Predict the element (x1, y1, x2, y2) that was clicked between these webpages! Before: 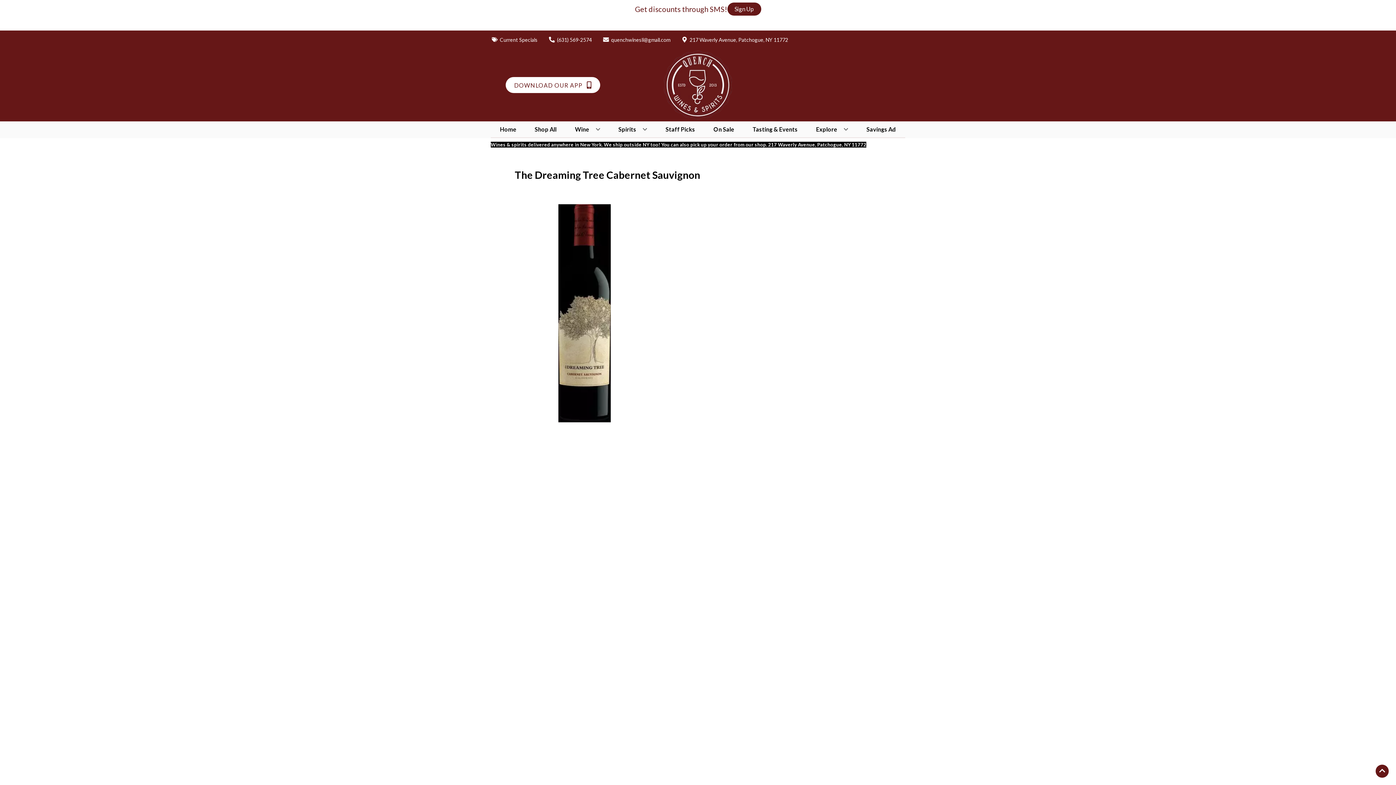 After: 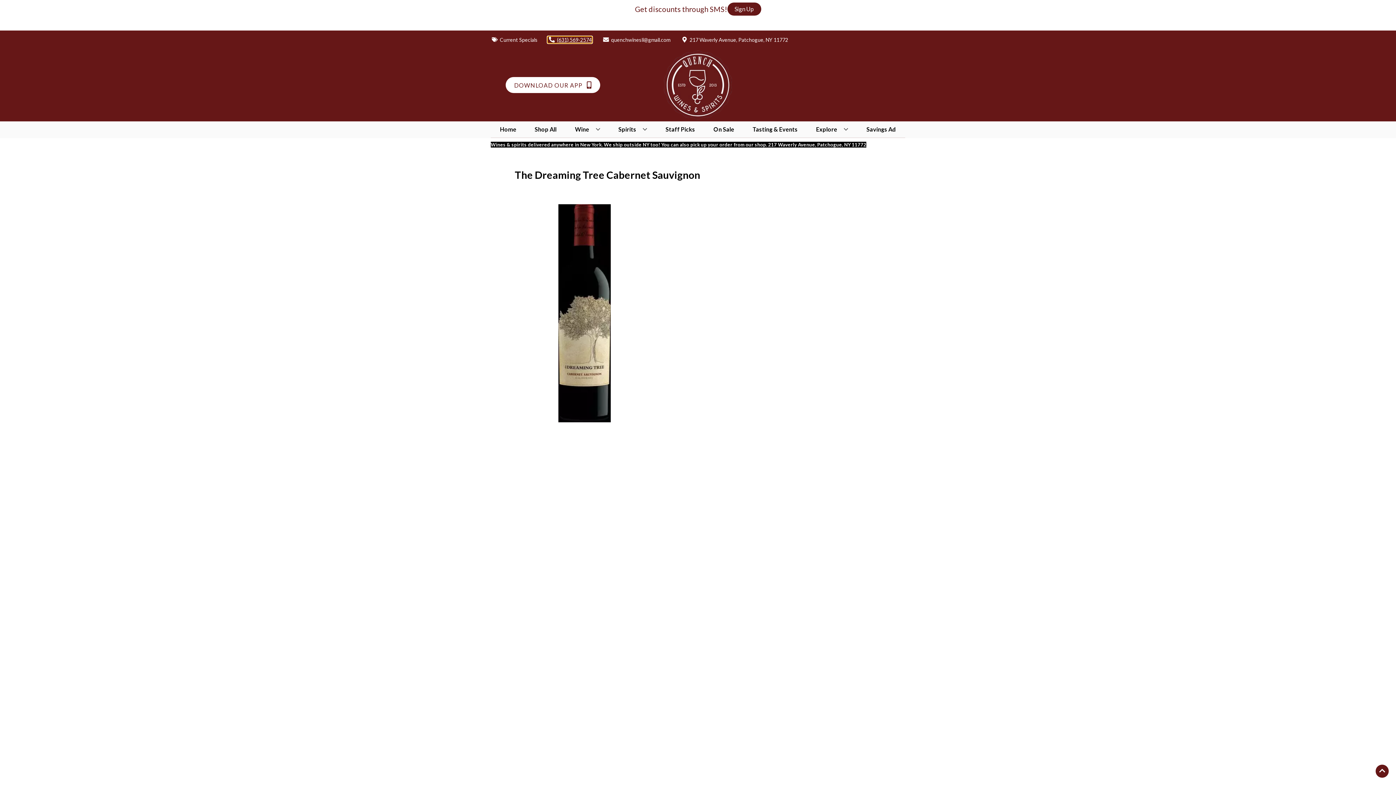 Action: label: Store number is (631) 569-2574 Clicking will open a link in a new tab bbox: (548, 36, 592, 42)